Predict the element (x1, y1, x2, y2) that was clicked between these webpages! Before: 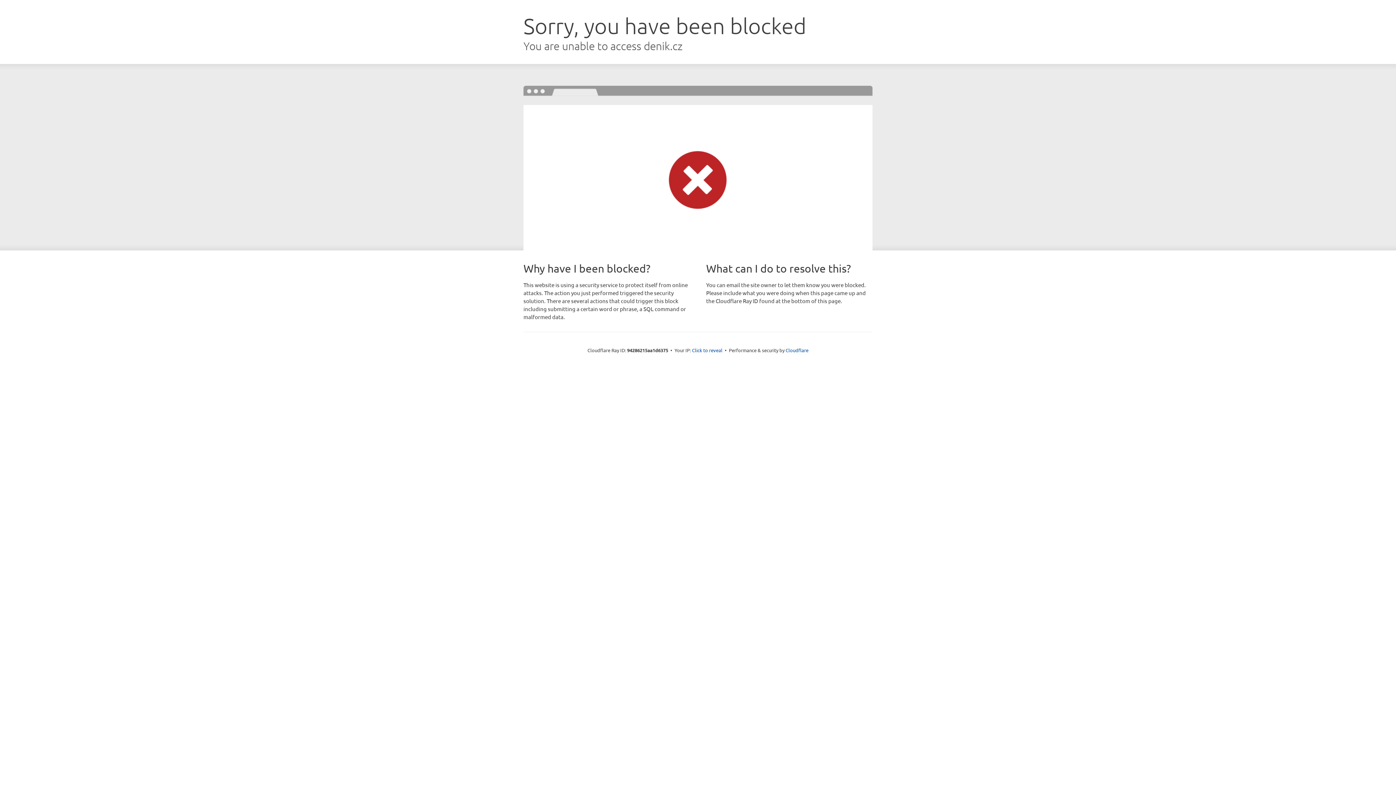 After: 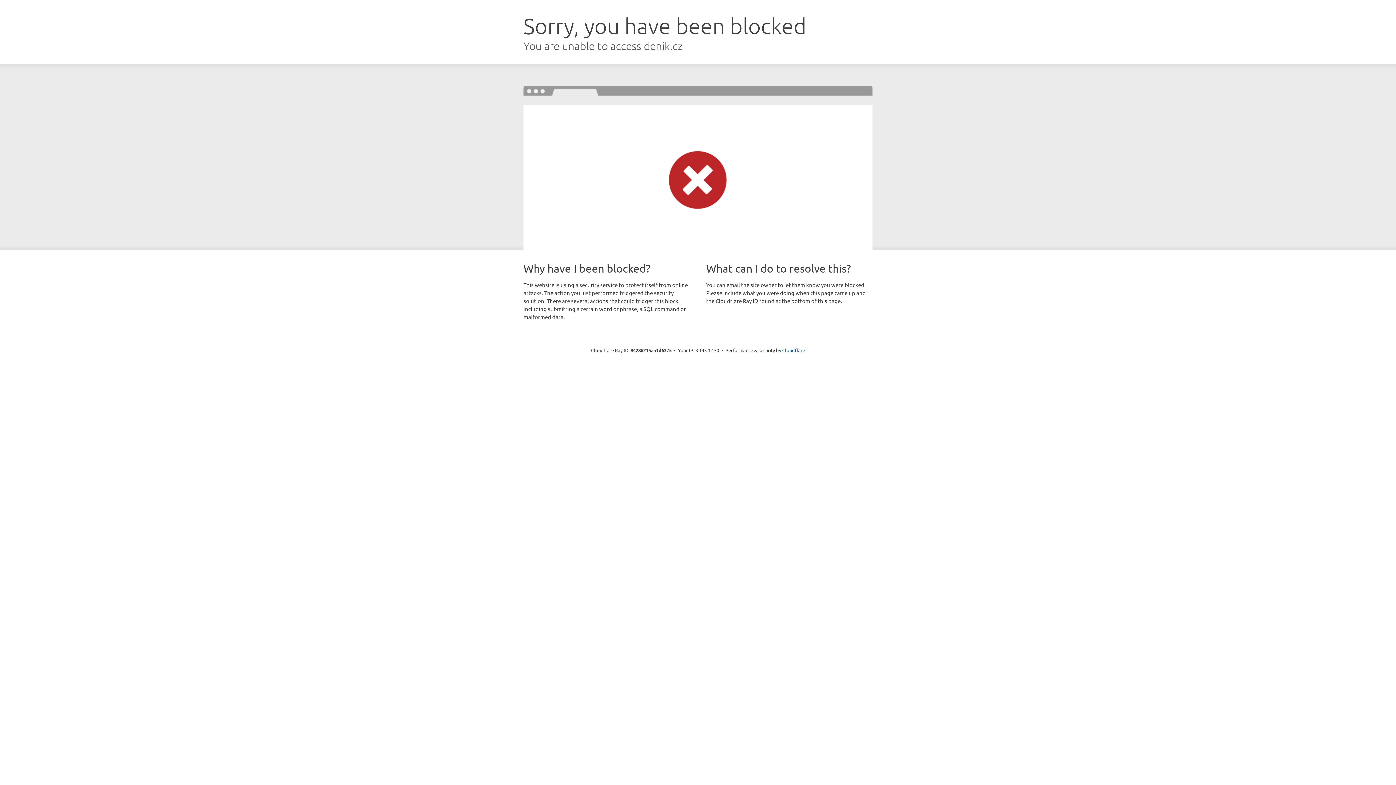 Action: label: Click to reveal bbox: (692, 346, 722, 353)